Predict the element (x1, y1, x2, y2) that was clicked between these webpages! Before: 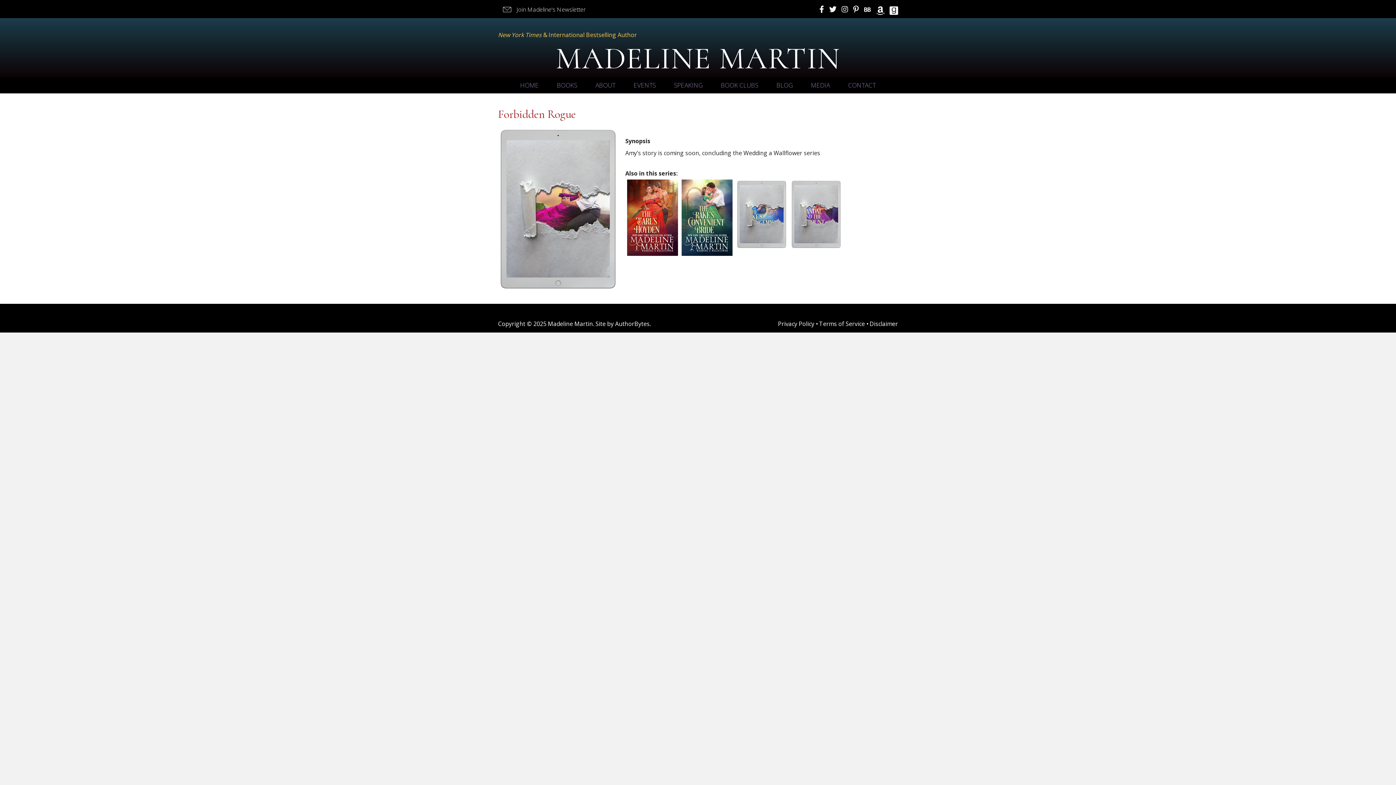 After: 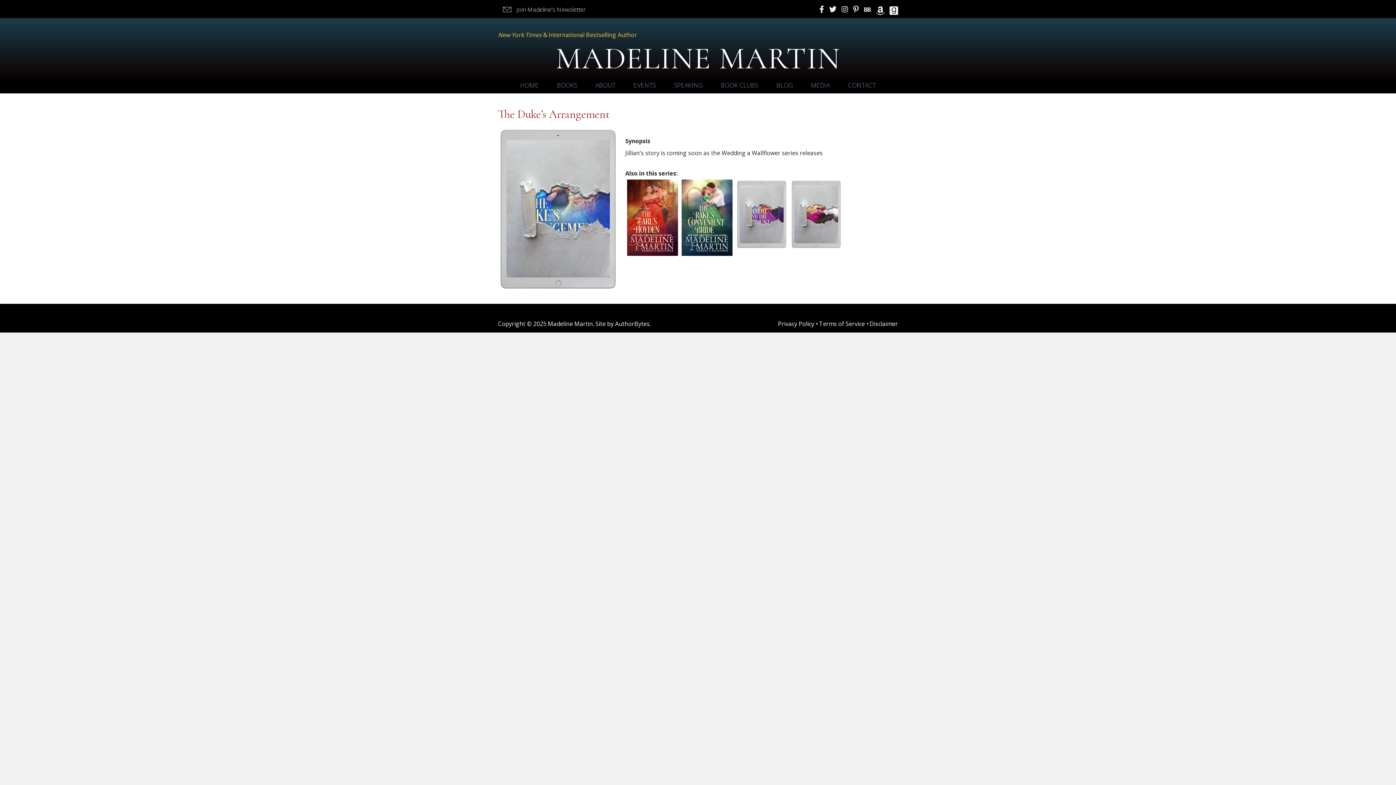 Action: bbox: (736, 209, 787, 217)